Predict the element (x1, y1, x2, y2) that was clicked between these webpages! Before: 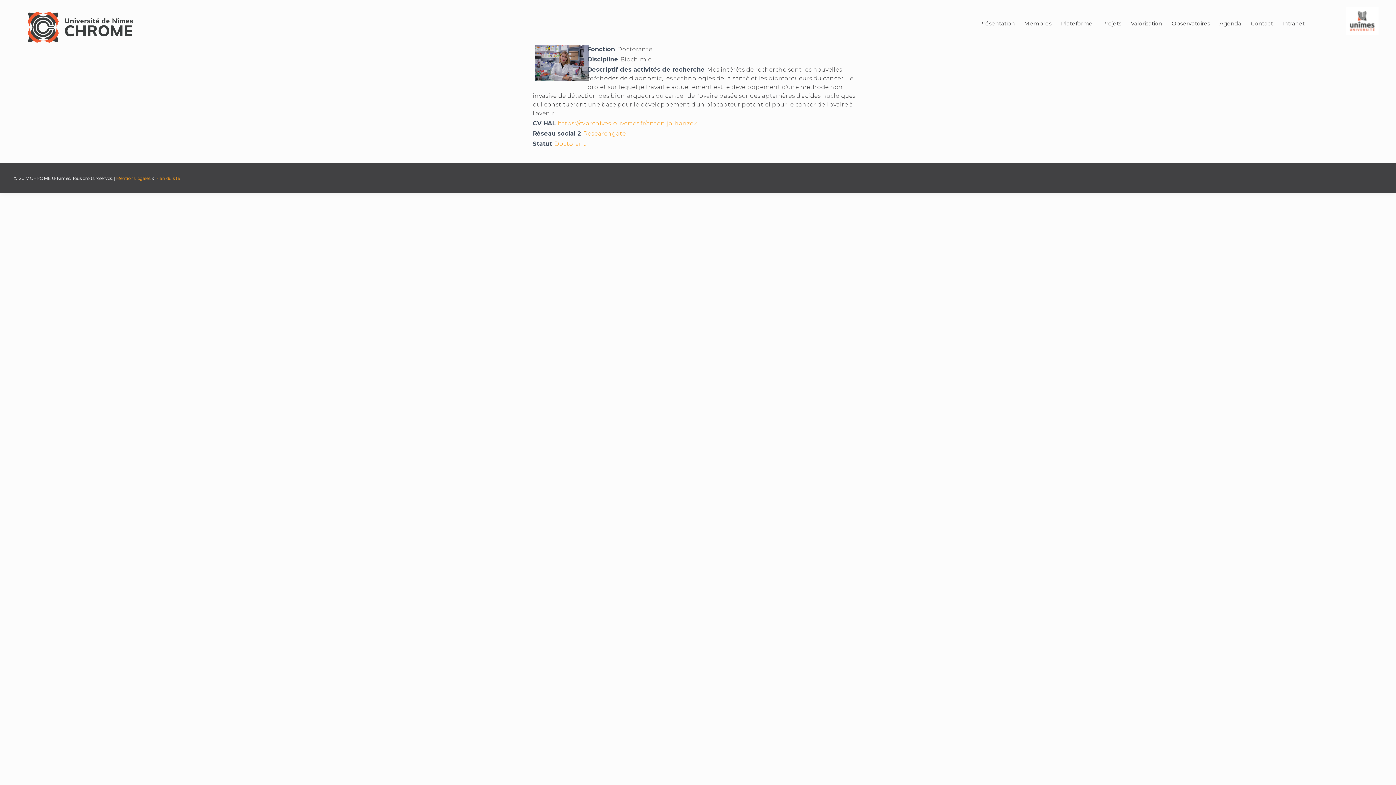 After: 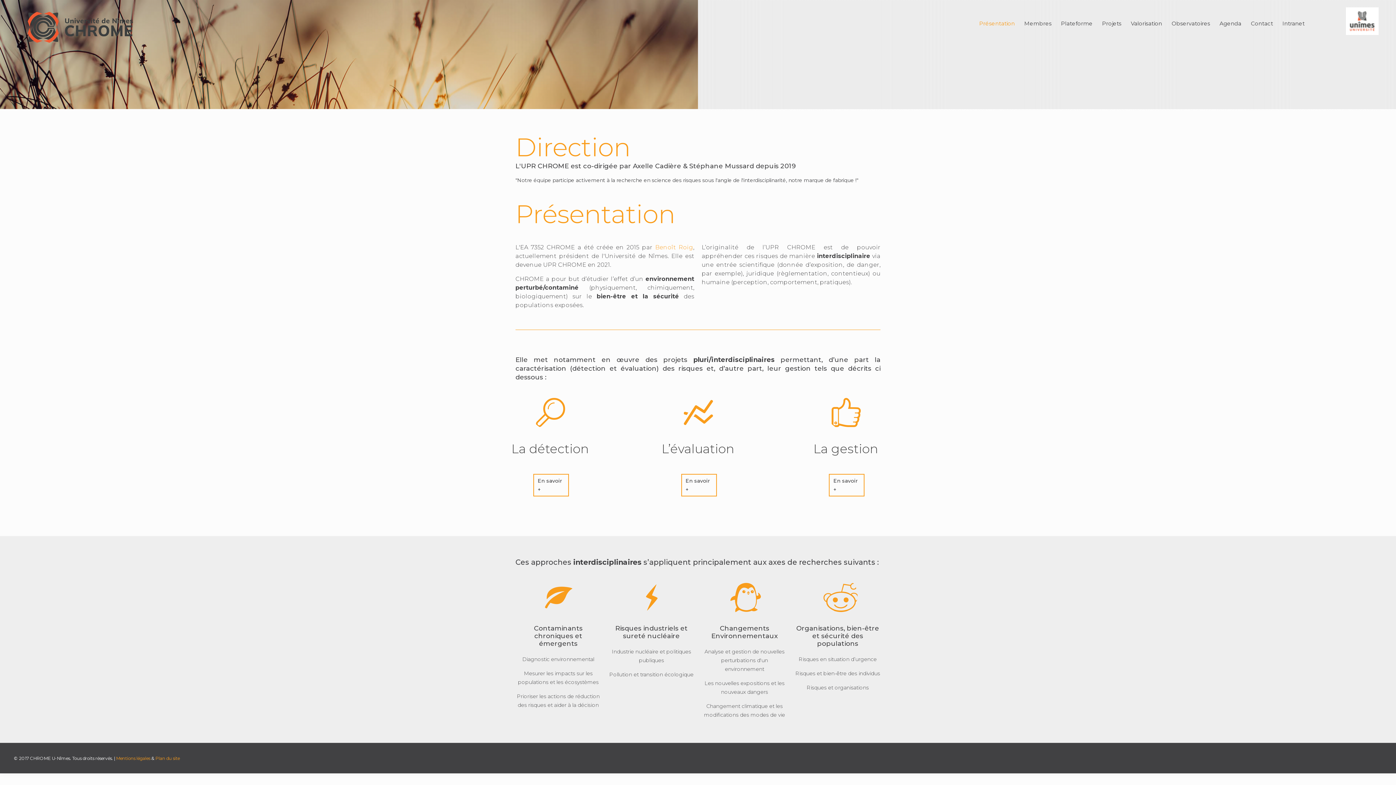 Action: bbox: (974, 7, 1019, 40) label: Présentation